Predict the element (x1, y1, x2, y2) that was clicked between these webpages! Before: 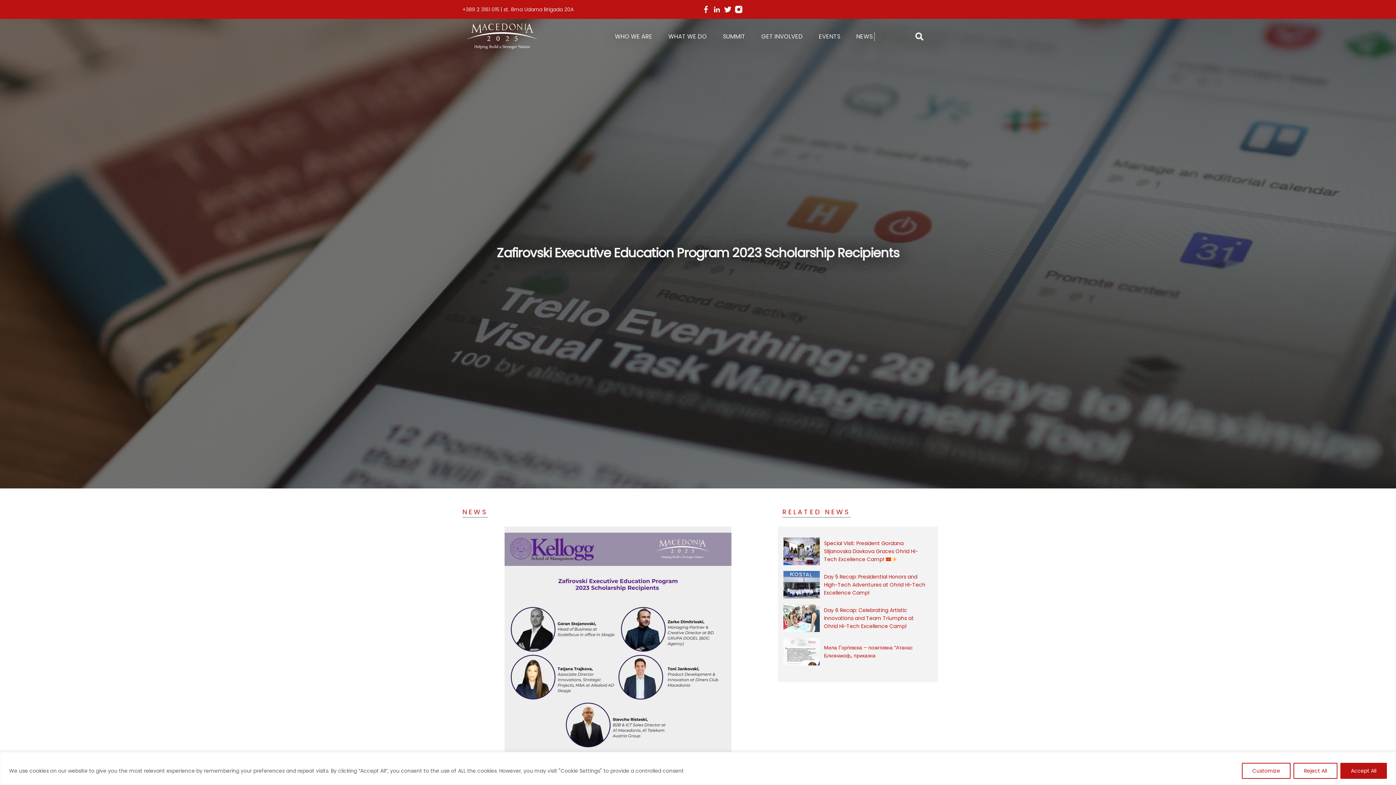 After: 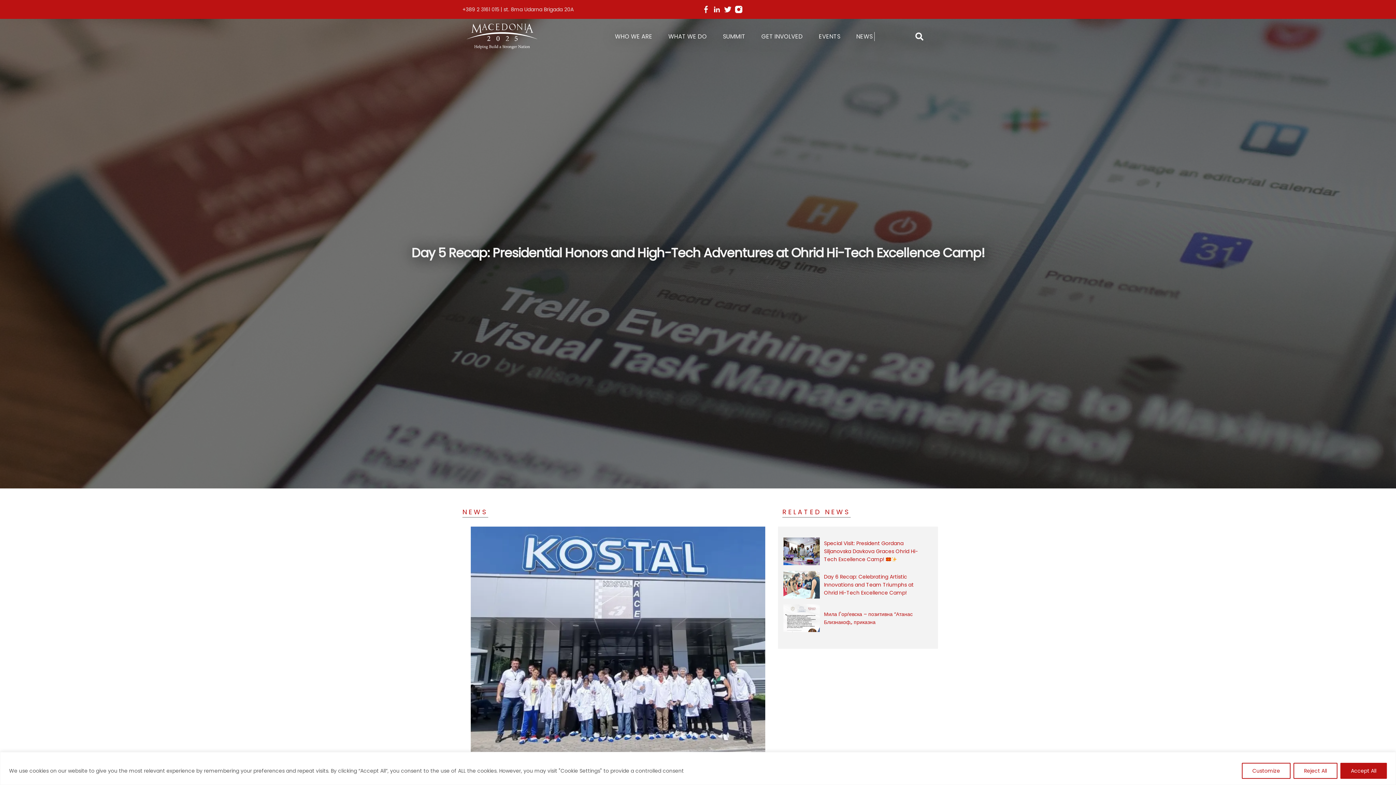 Action: label: Day 5 Recap: Presidential Honors and High-Tech Adventures at Ohrid Hi-Tech Excellence Camp! bbox: (783, 571, 932, 599)